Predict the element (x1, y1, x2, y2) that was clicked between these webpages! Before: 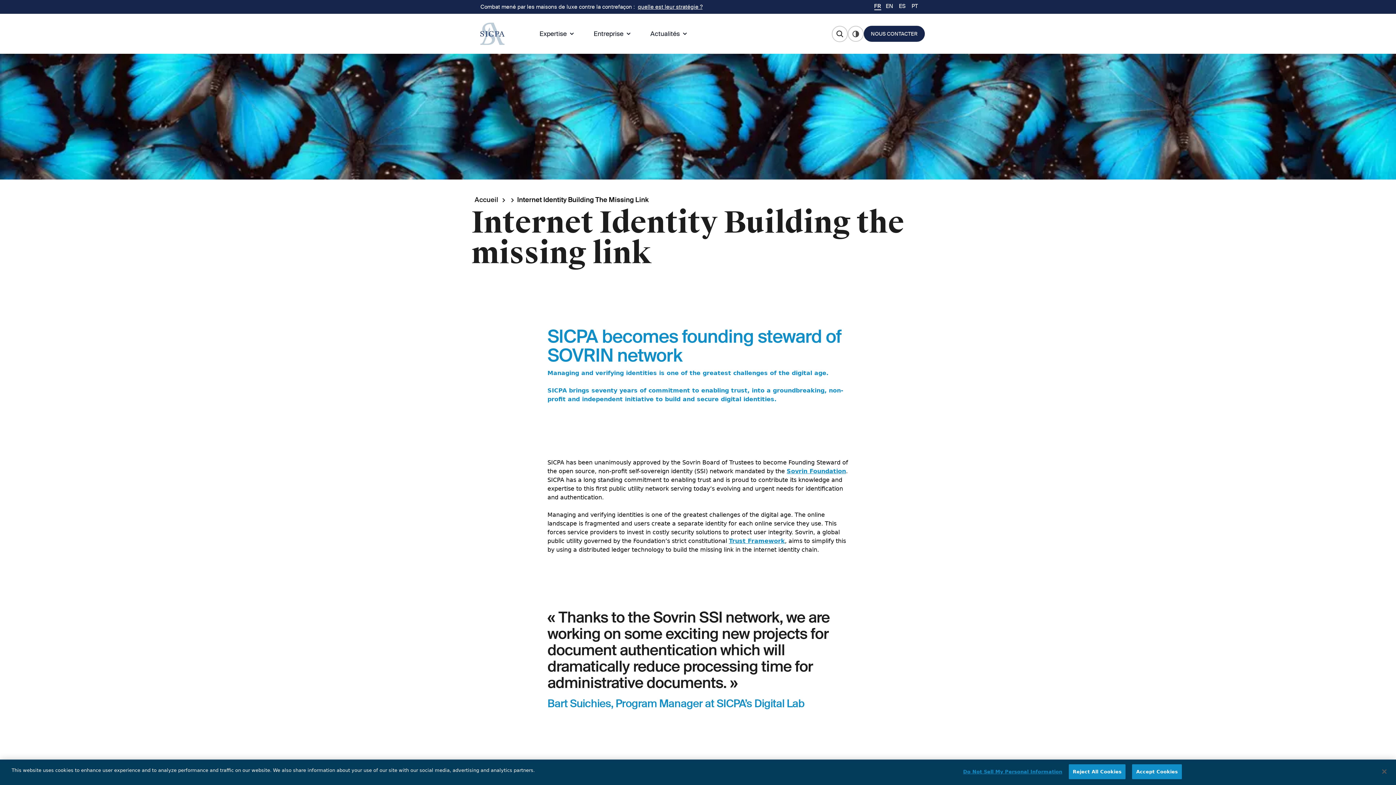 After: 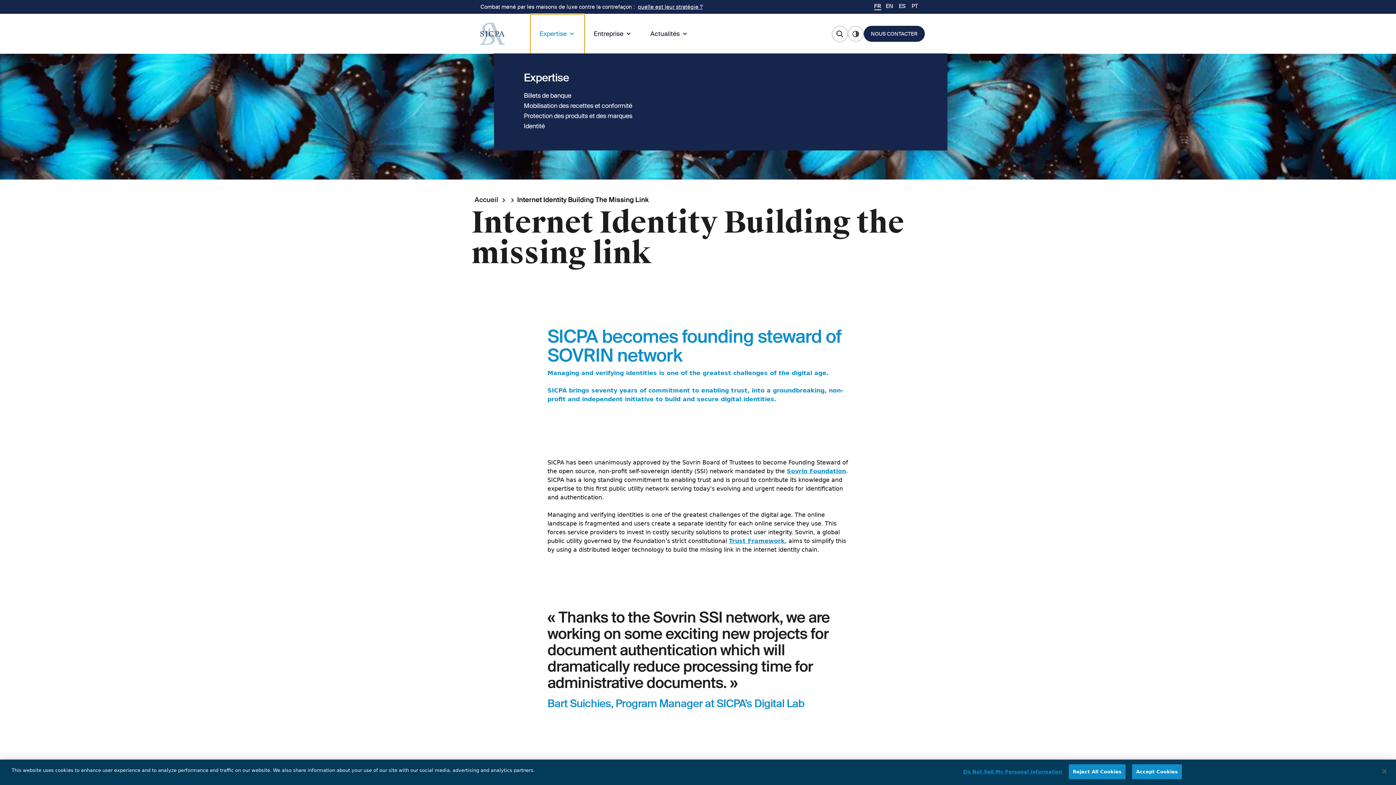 Action: bbox: (530, 28, 584, 38) label: Expertise